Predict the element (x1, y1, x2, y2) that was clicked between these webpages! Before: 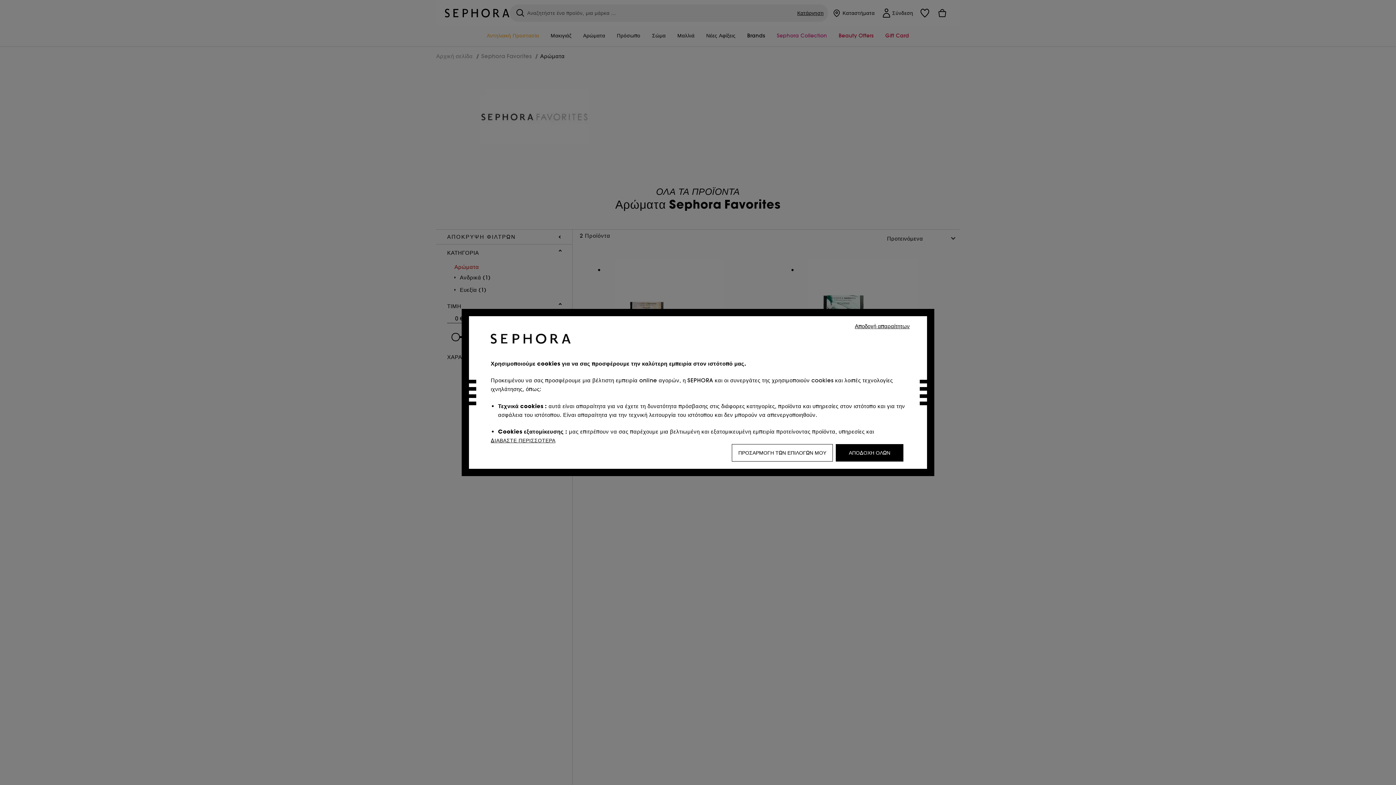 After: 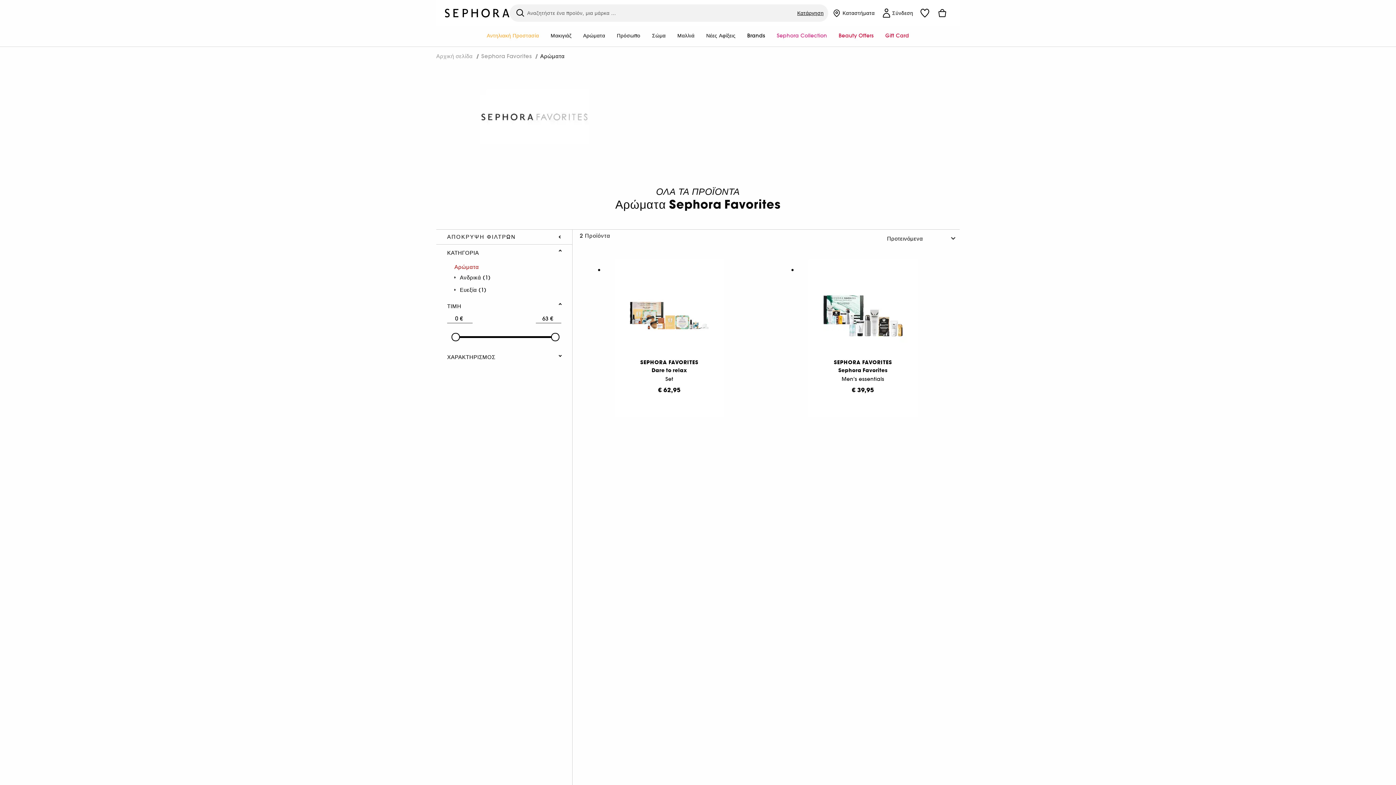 Action: bbox: (836, 444, 903, 461) label: ΑΠΟΔΟΧΗ ΟΛΩΝ